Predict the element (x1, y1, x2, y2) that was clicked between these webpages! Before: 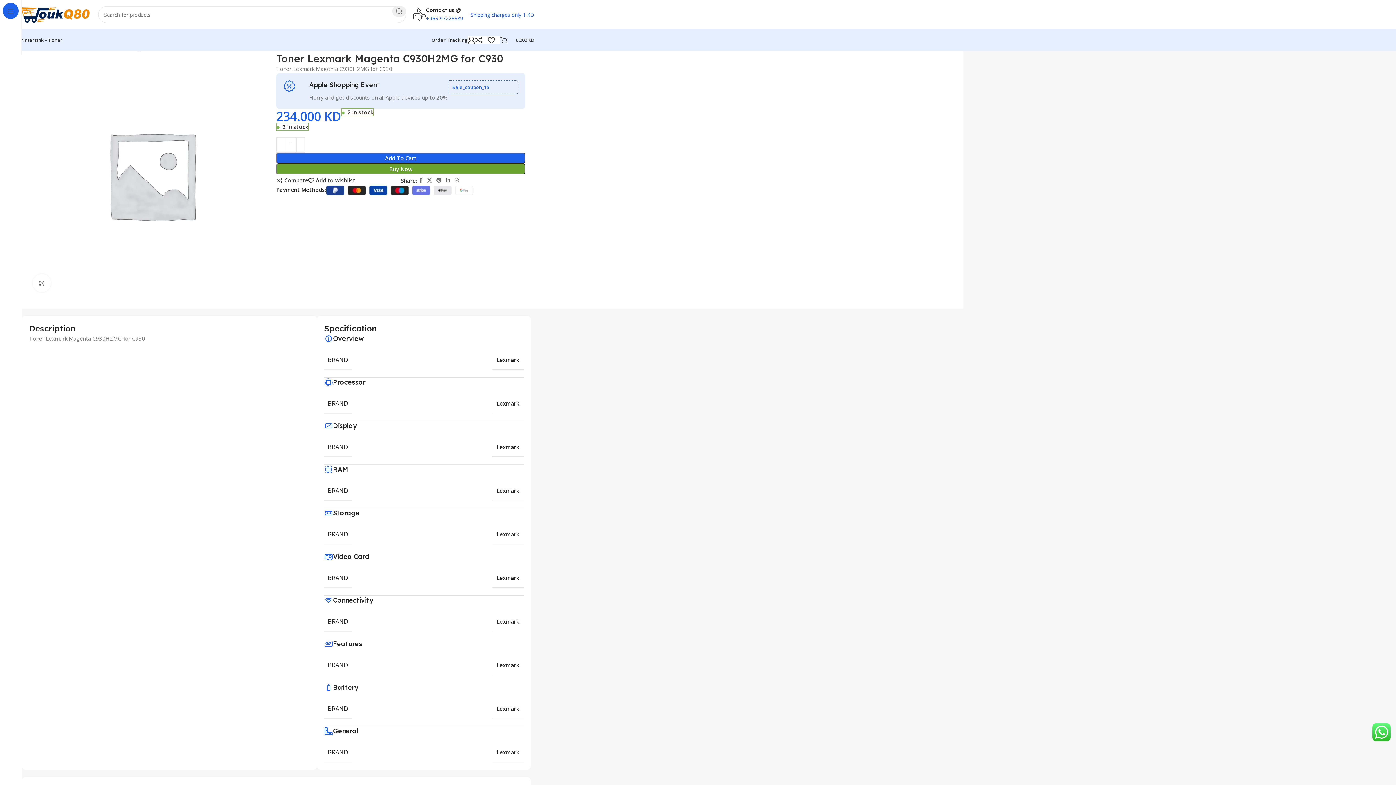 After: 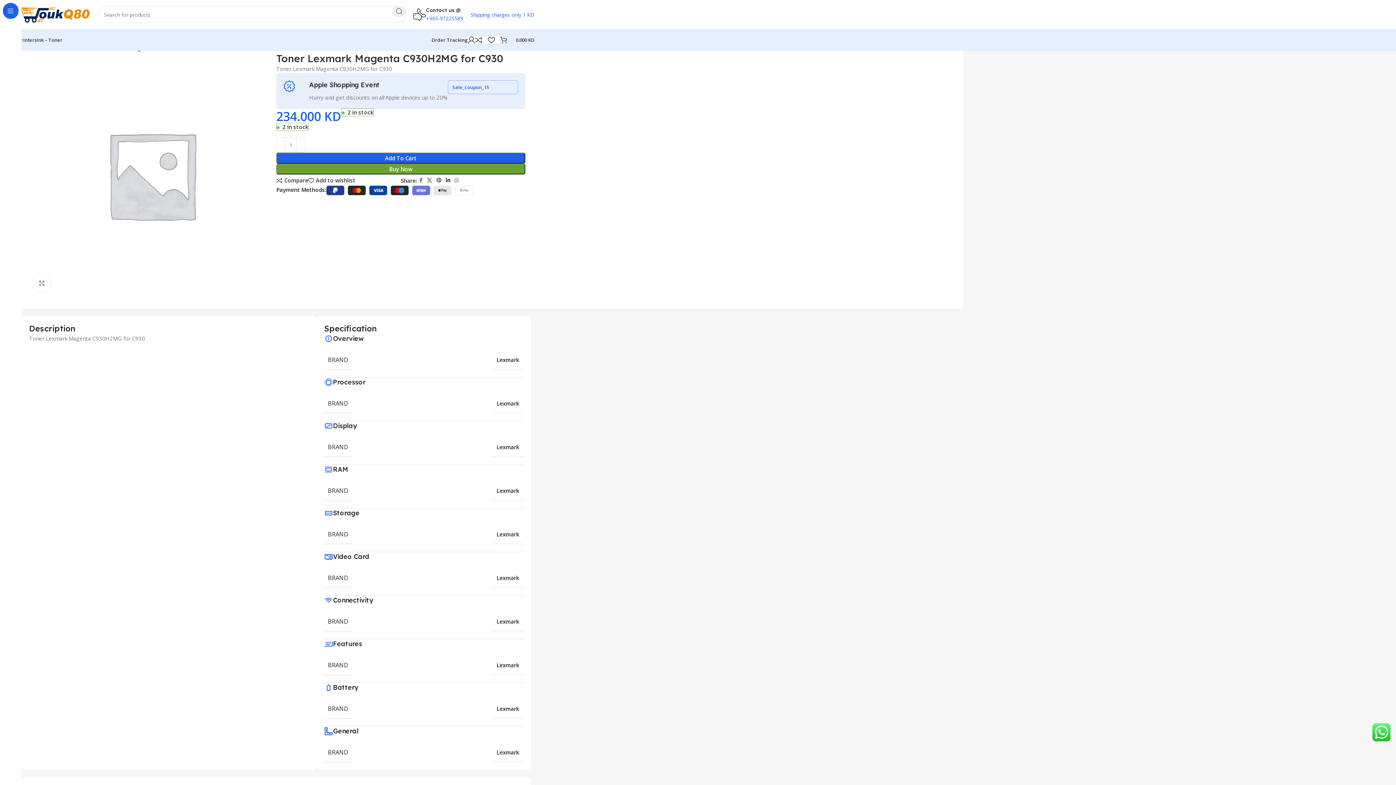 Action: bbox: (443, 175, 452, 185) label: Linkedin social link